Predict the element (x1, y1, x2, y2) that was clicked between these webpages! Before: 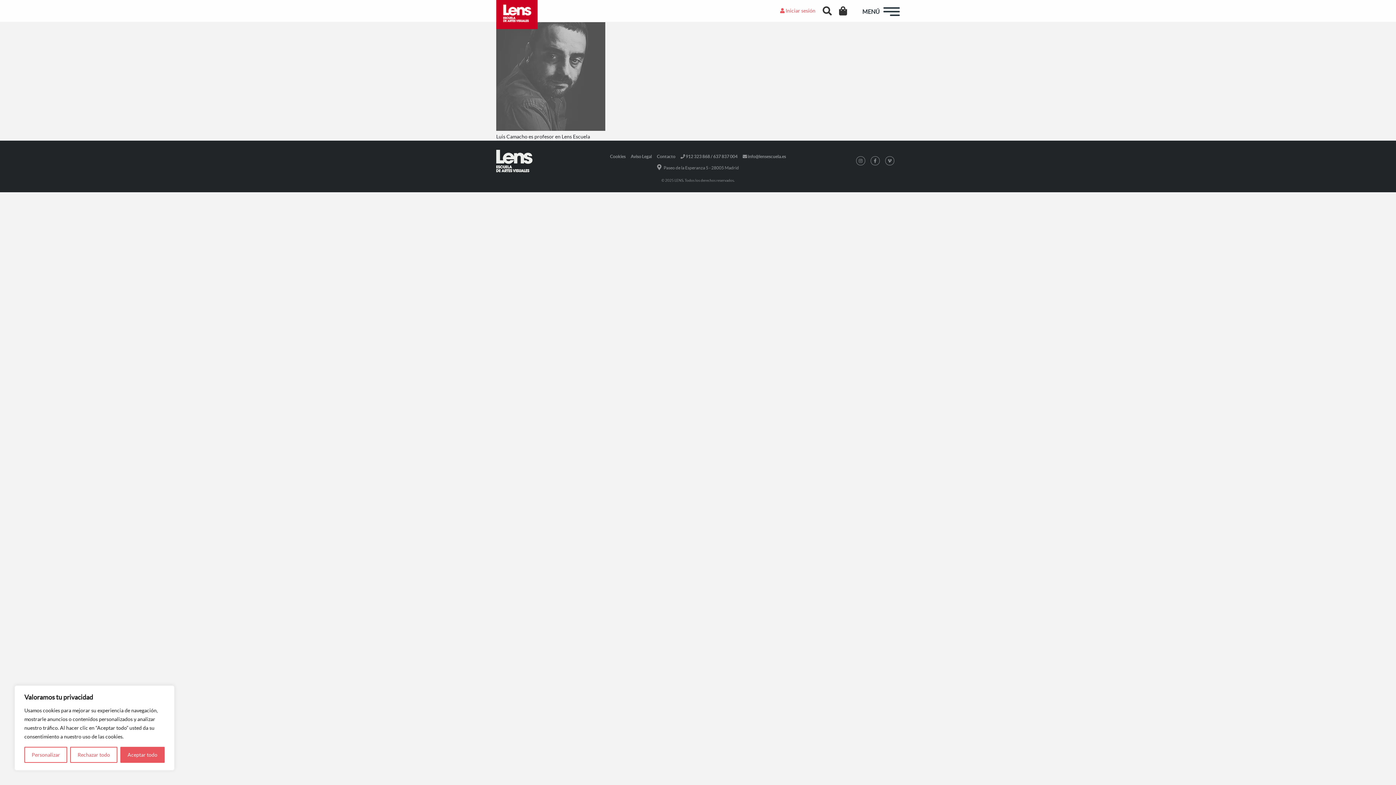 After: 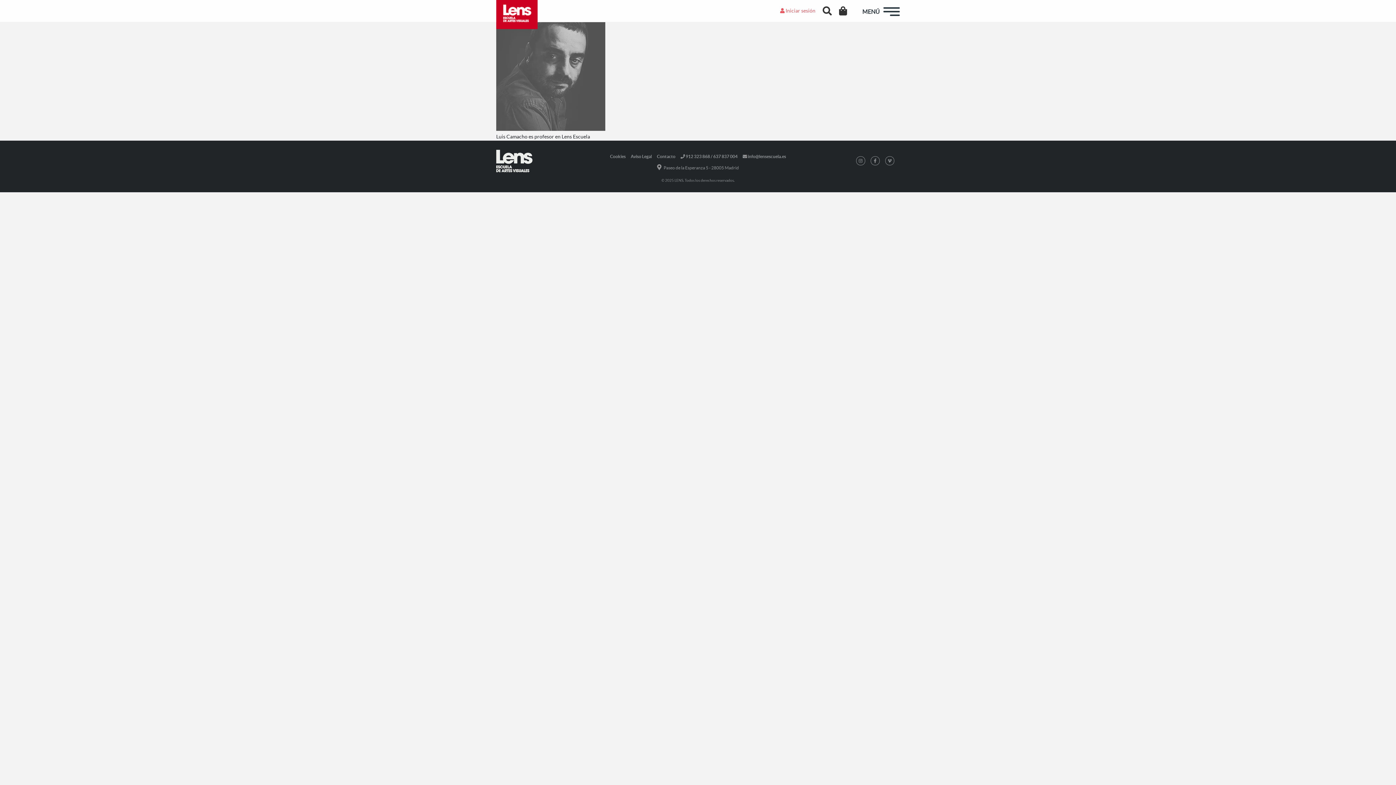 Action: label: Aceptar todo bbox: (120, 747, 164, 763)